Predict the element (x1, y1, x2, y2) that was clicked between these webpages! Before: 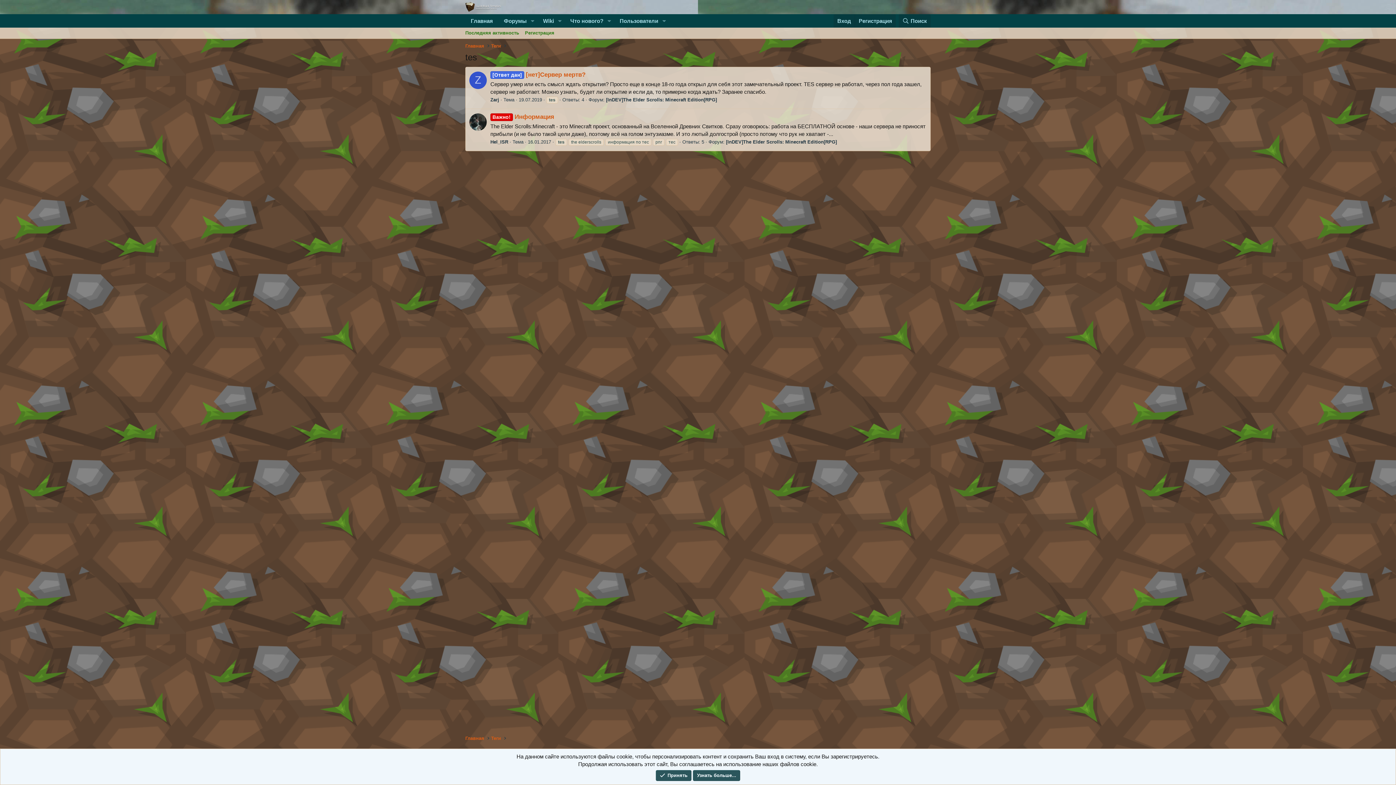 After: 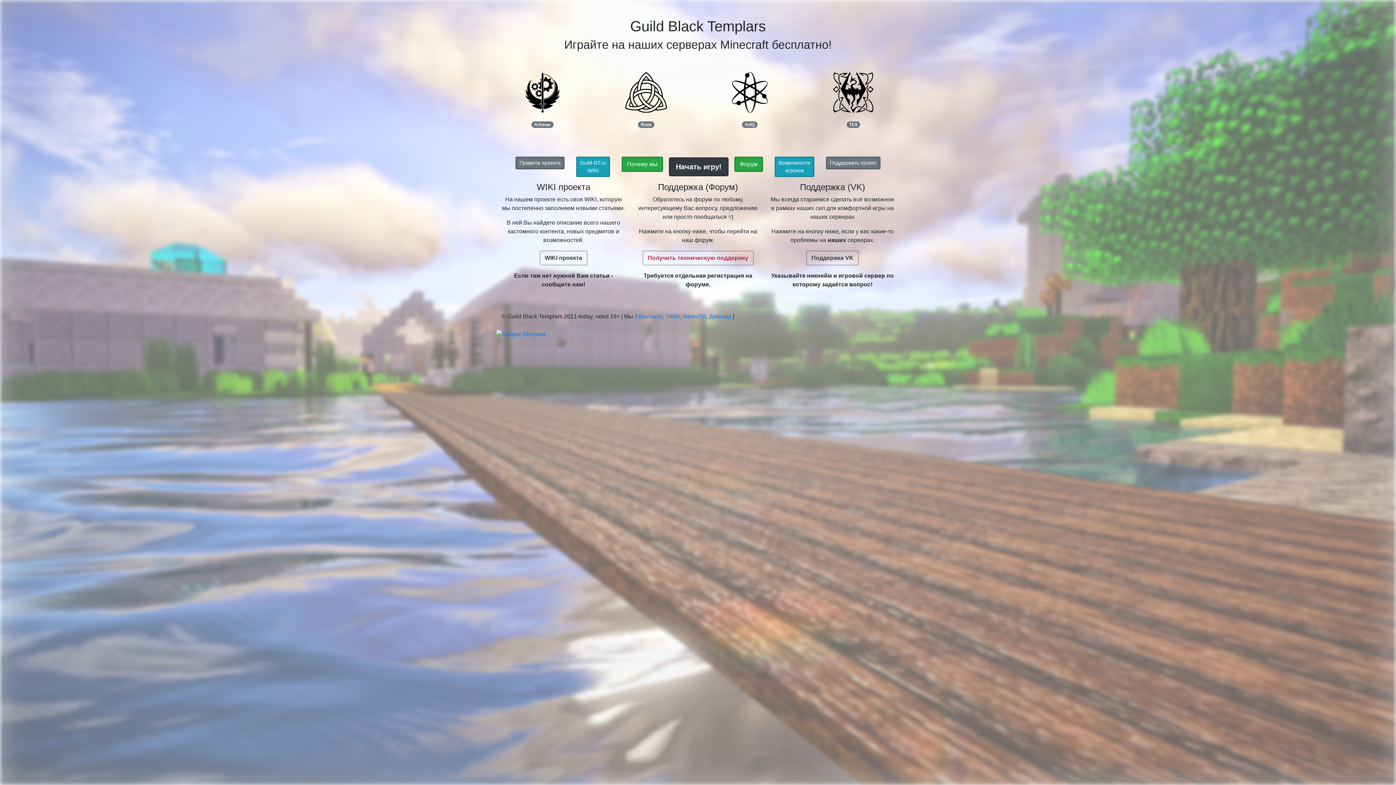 Action: label: Главная bbox: (463, 734, 486, 743)